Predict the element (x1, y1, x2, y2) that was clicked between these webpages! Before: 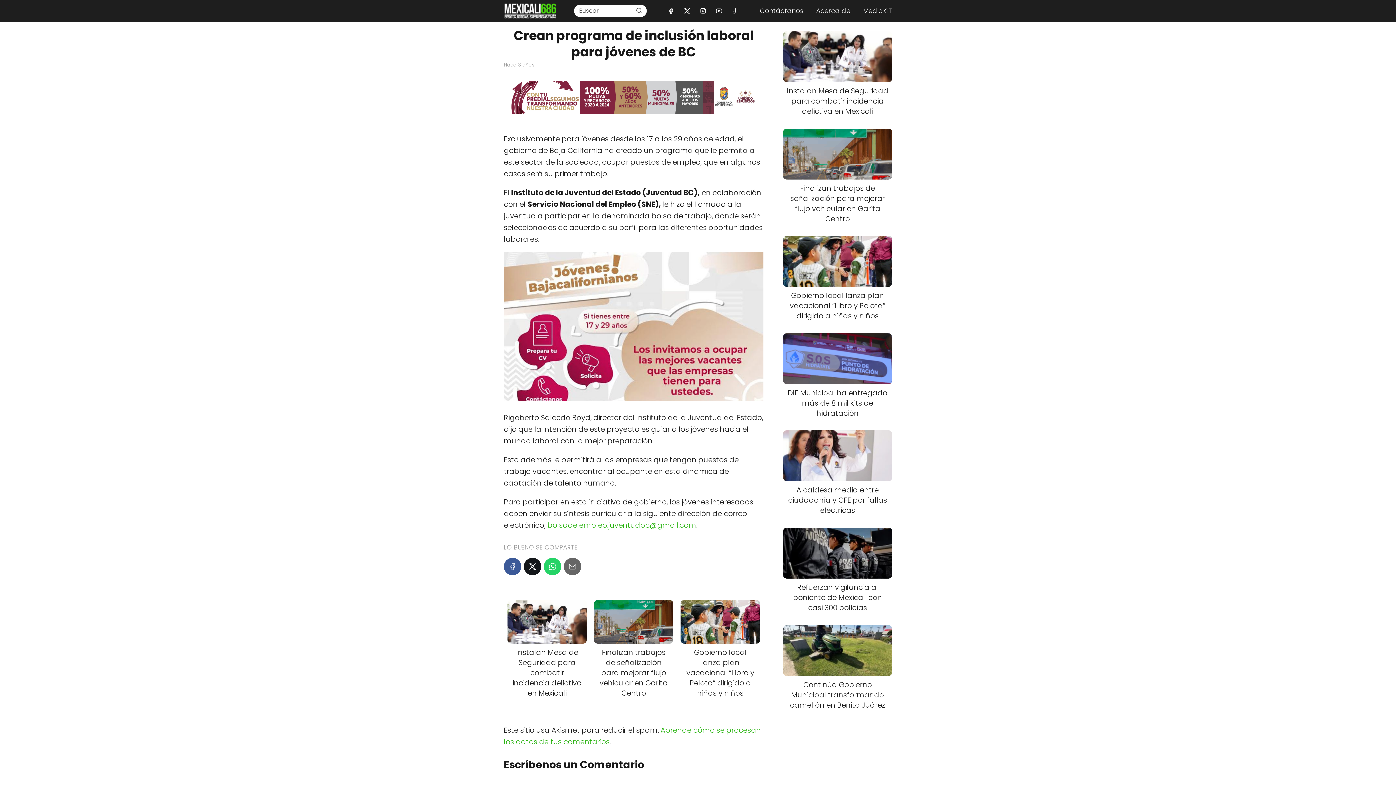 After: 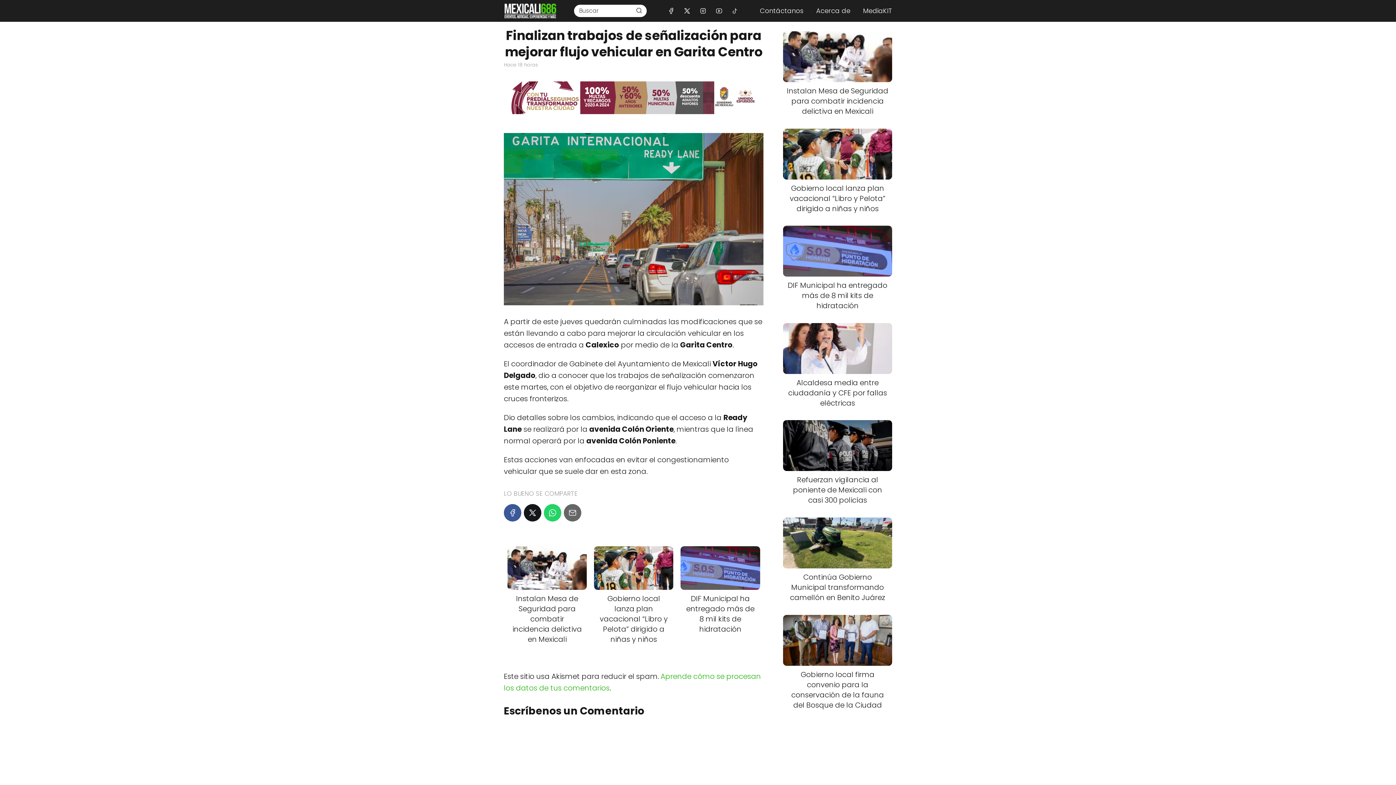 Action: label: Finalizan trabajos de señalización para mejorar flujo vehicular en Garita Centro bbox: (783, 128, 892, 223)